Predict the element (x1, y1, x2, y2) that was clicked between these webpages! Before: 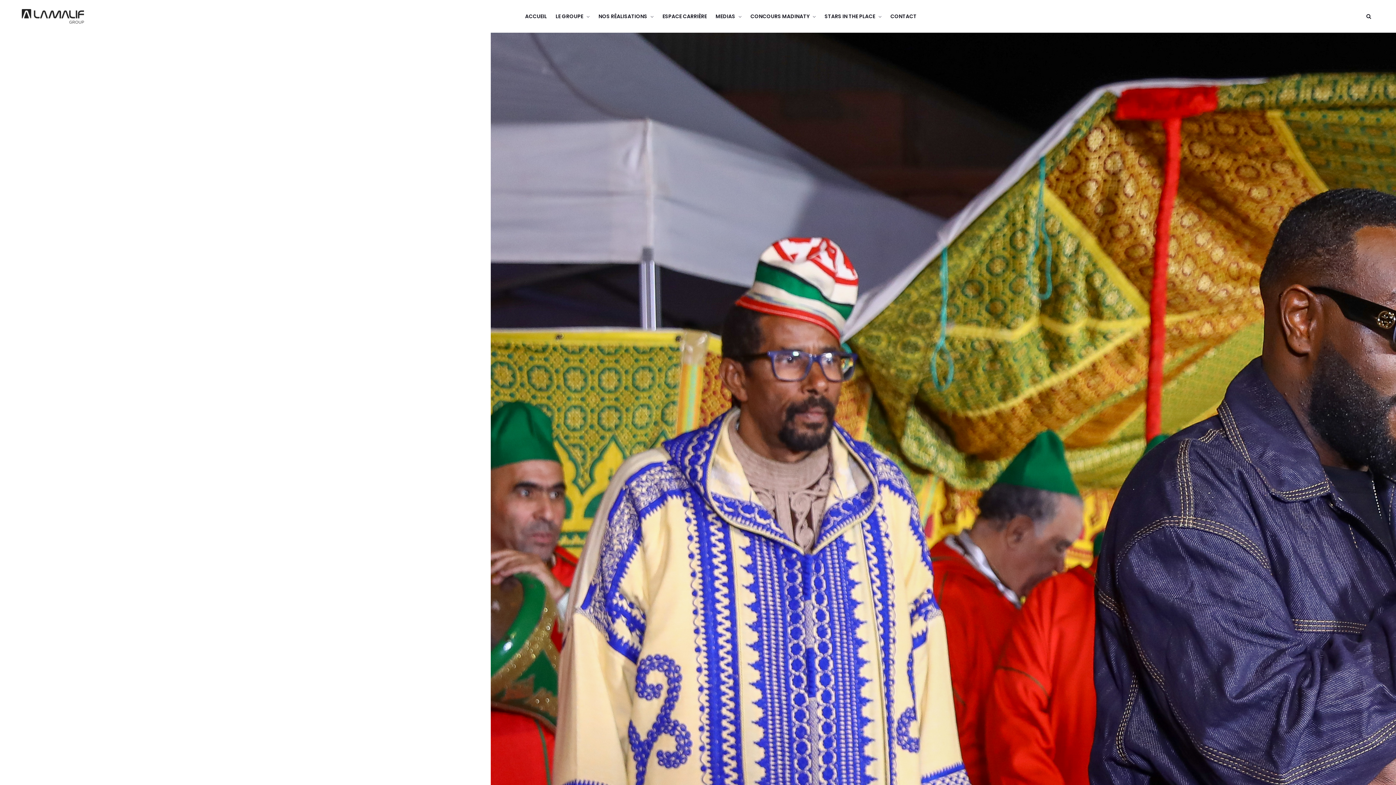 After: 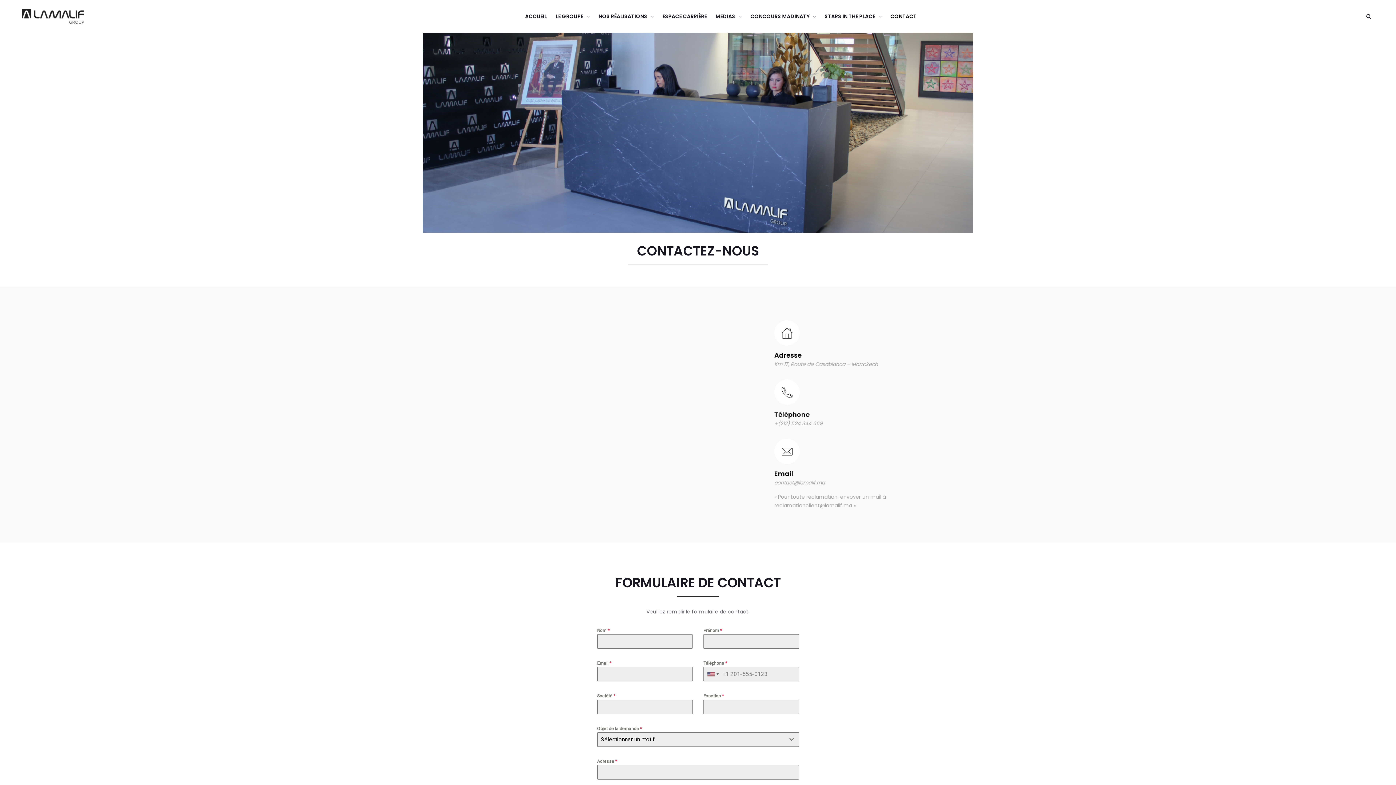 Action: label: CONTACT bbox: (890, 0, 916, 32)